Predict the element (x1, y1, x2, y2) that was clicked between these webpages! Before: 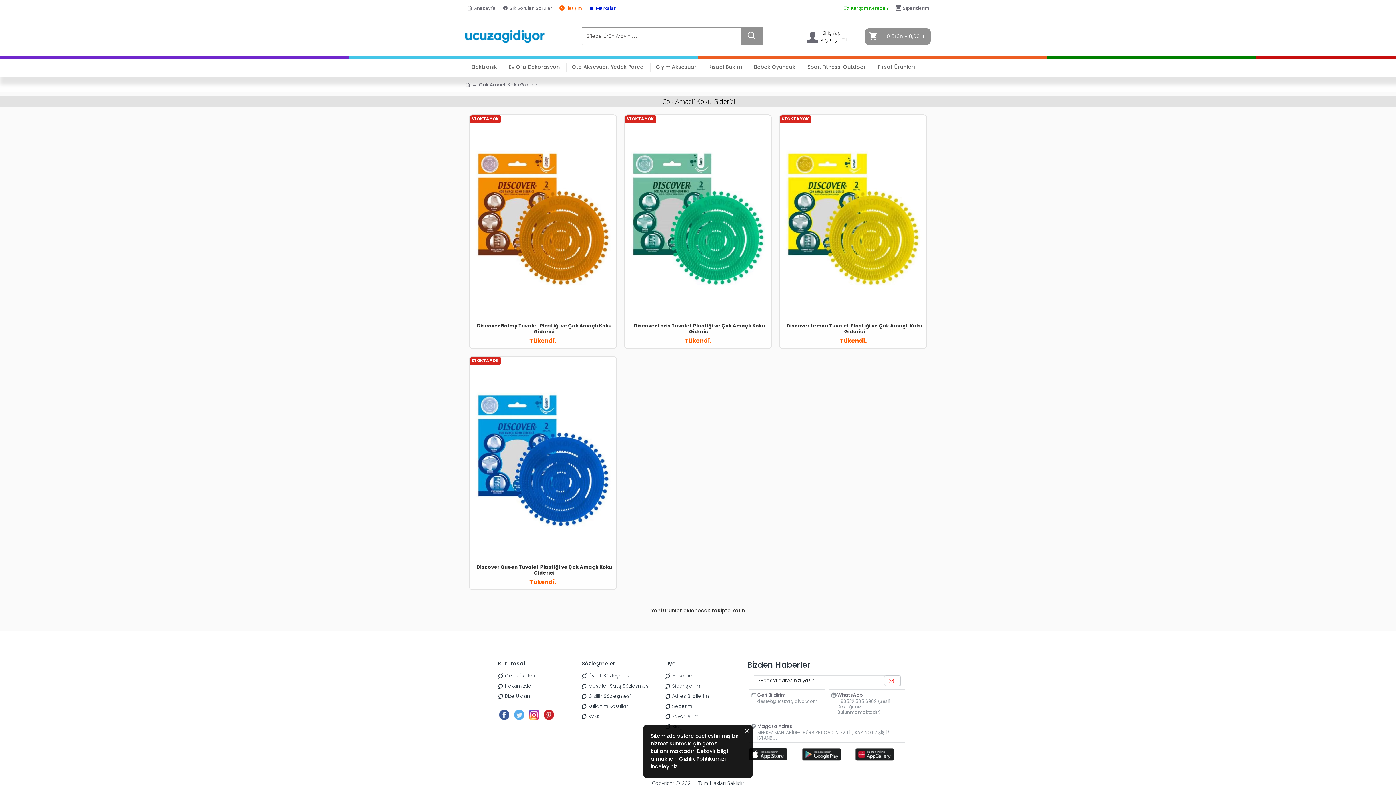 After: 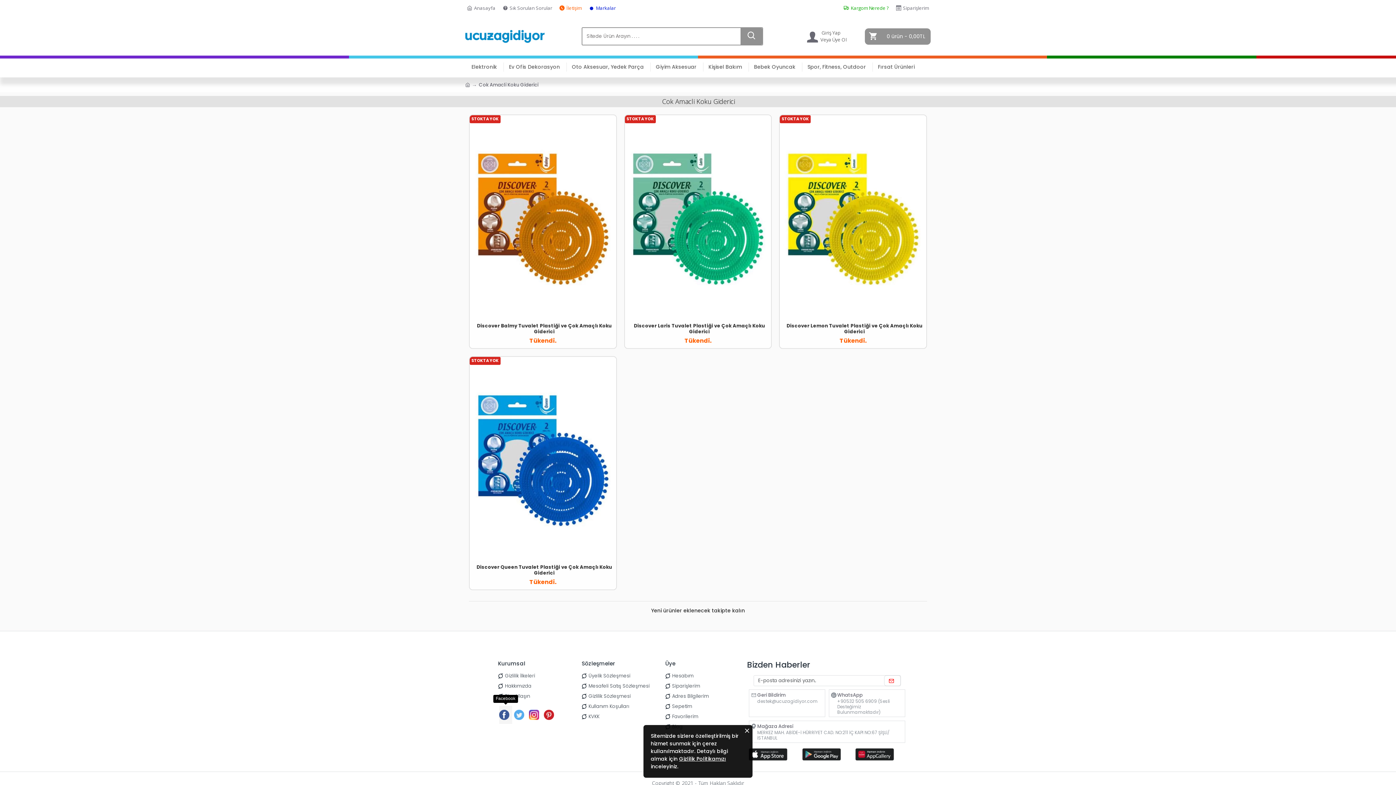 Action: bbox: (499, 706, 512, 724)